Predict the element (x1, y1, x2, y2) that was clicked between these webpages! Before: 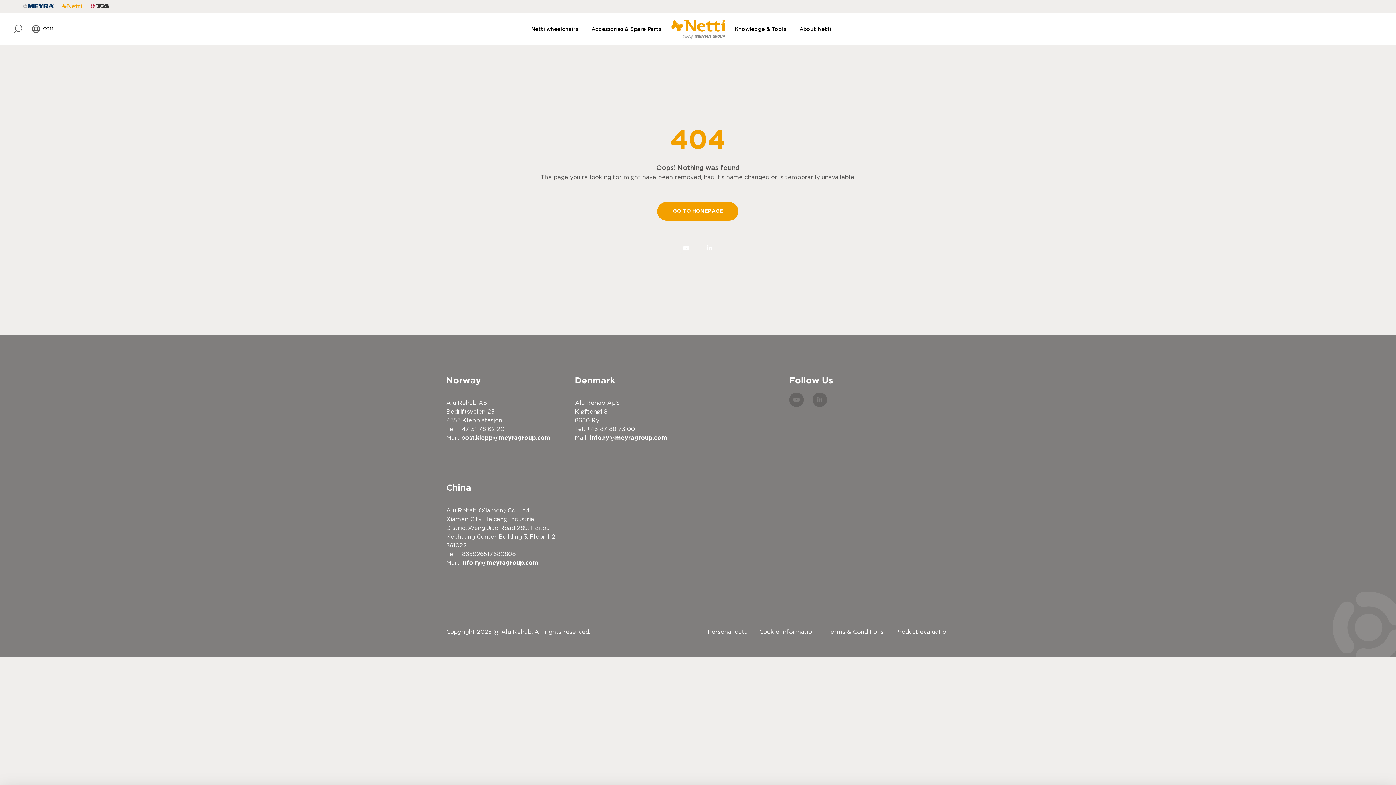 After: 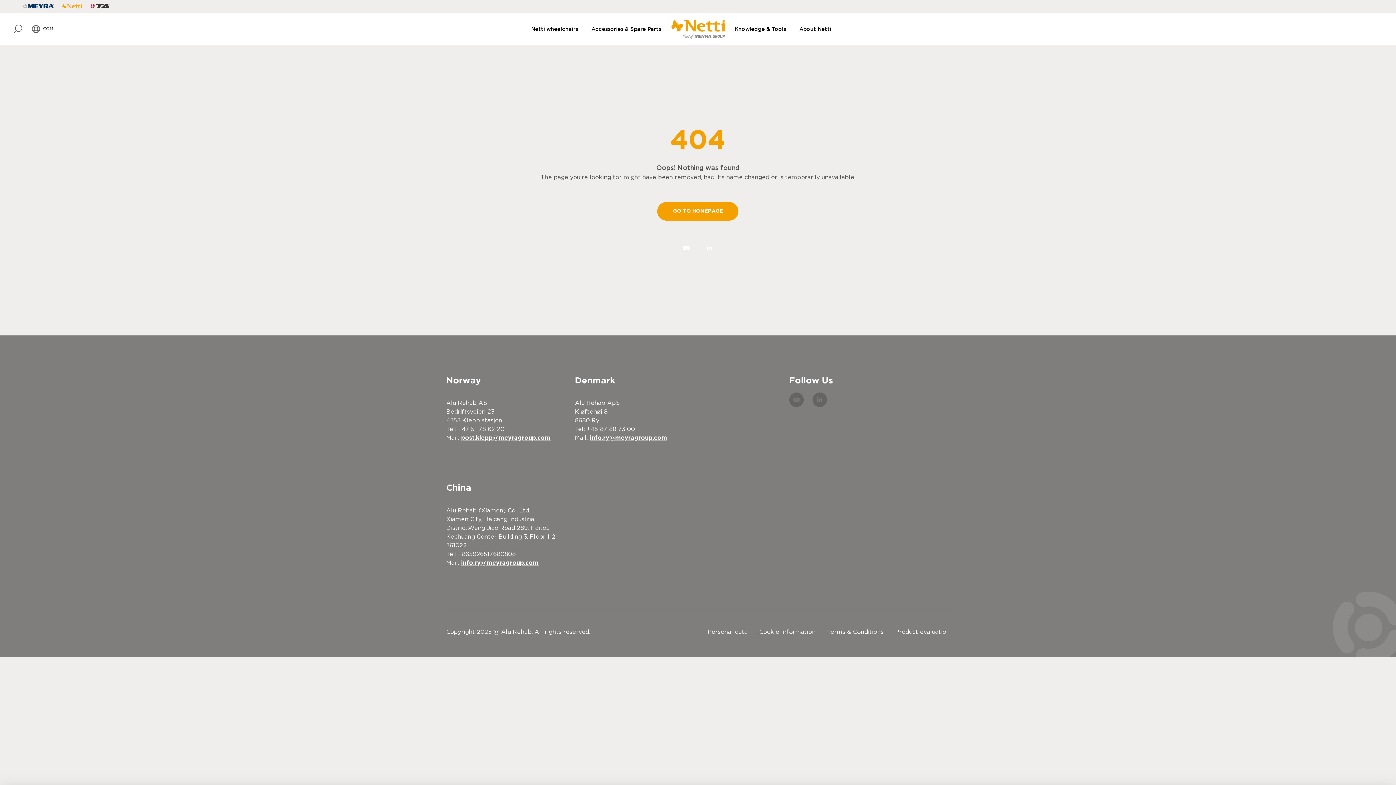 Action: bbox: (789, 392, 803, 407)